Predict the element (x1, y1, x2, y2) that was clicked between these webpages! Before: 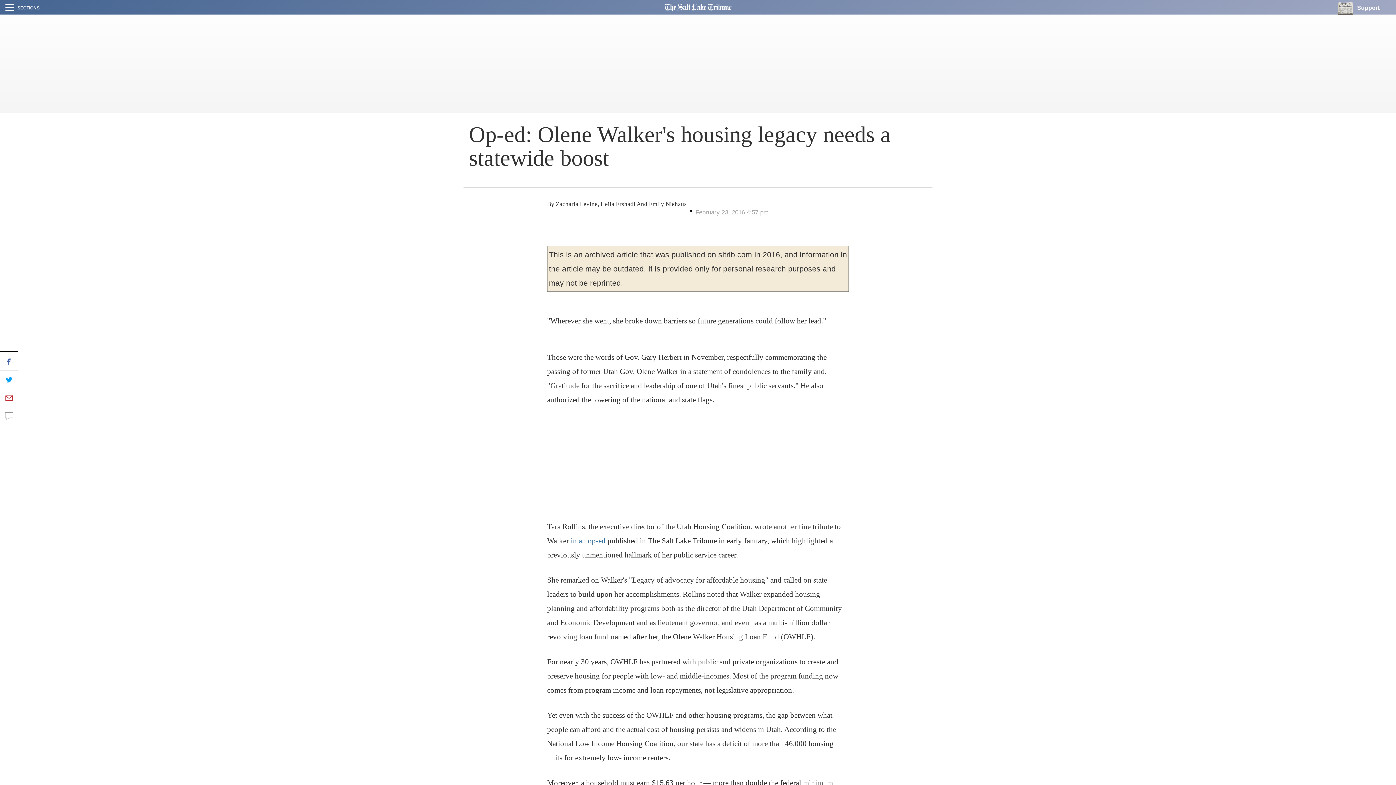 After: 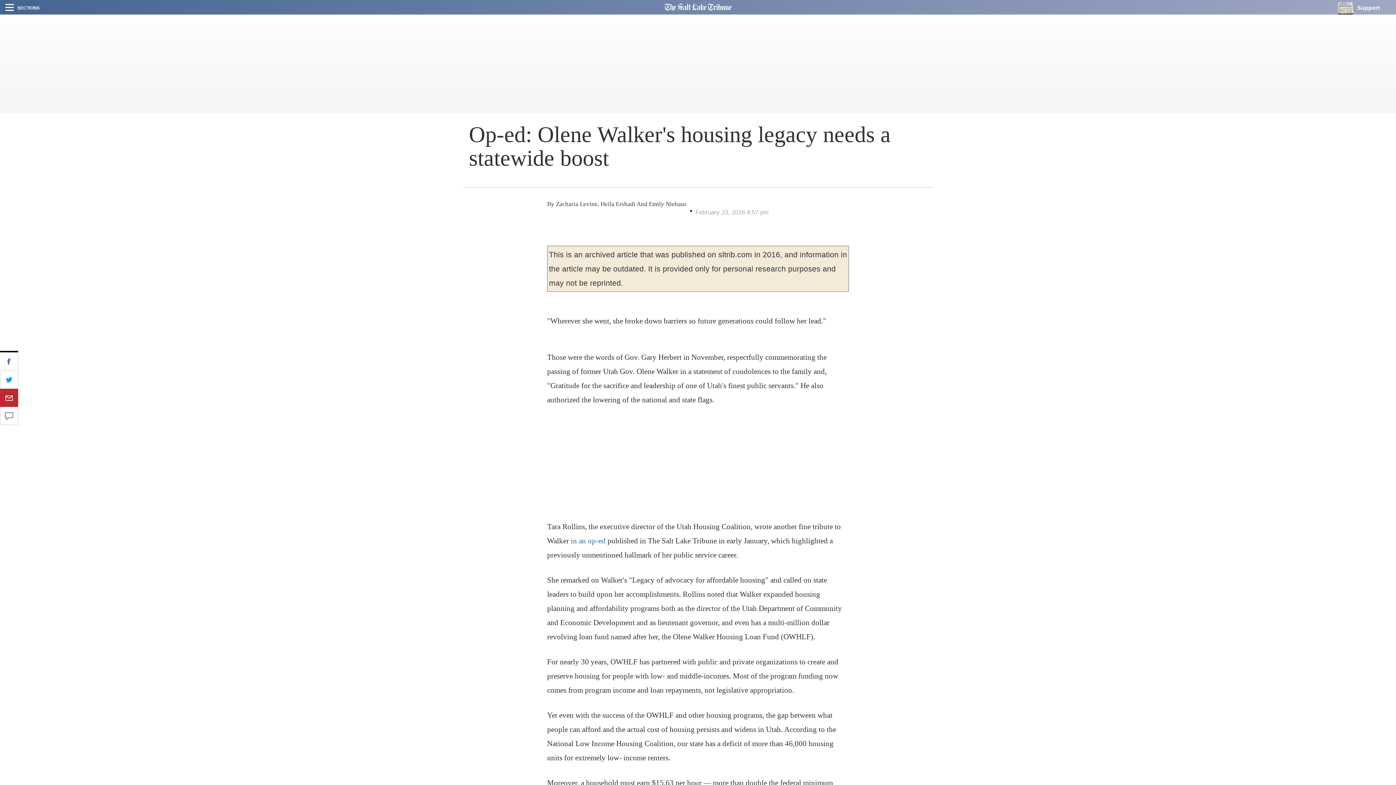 Action: bbox: (0, 388, 18, 407)